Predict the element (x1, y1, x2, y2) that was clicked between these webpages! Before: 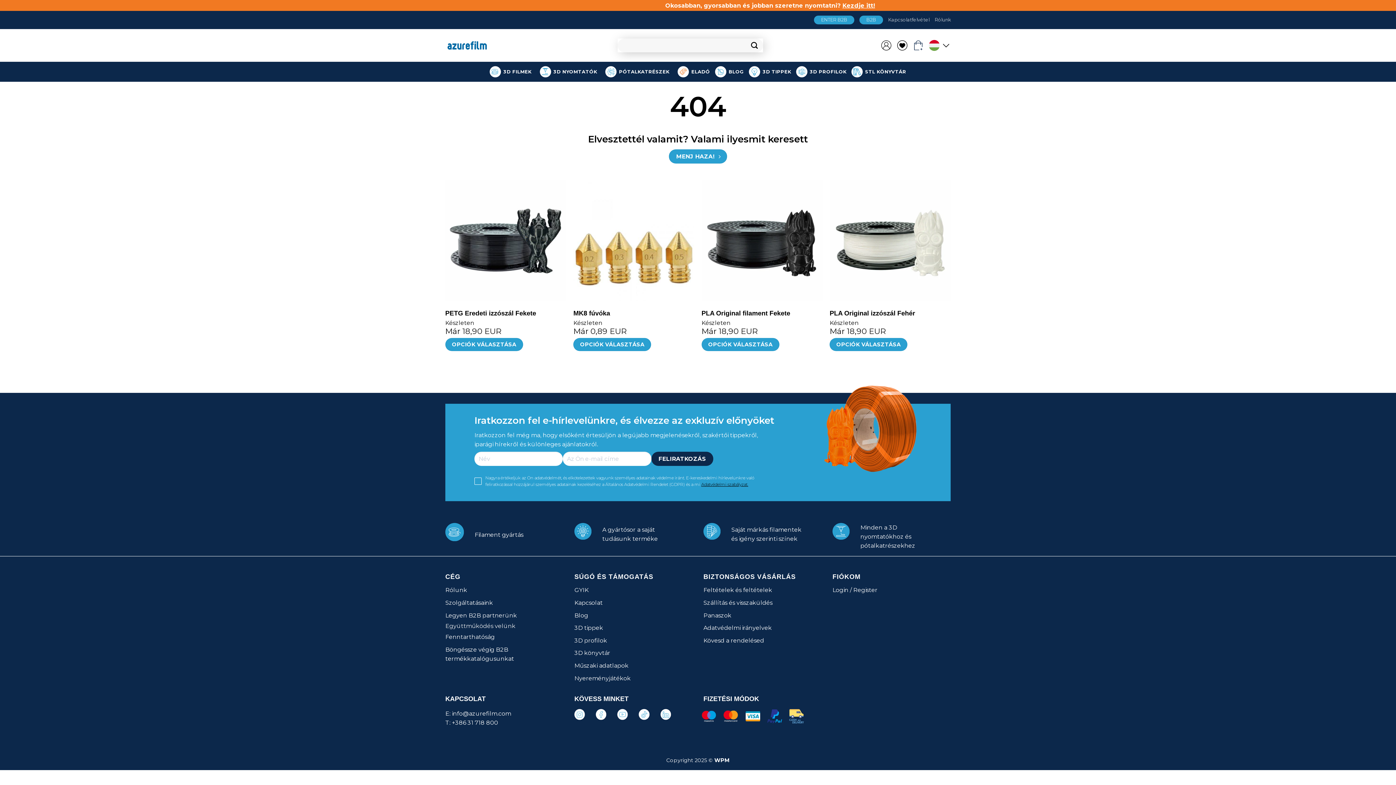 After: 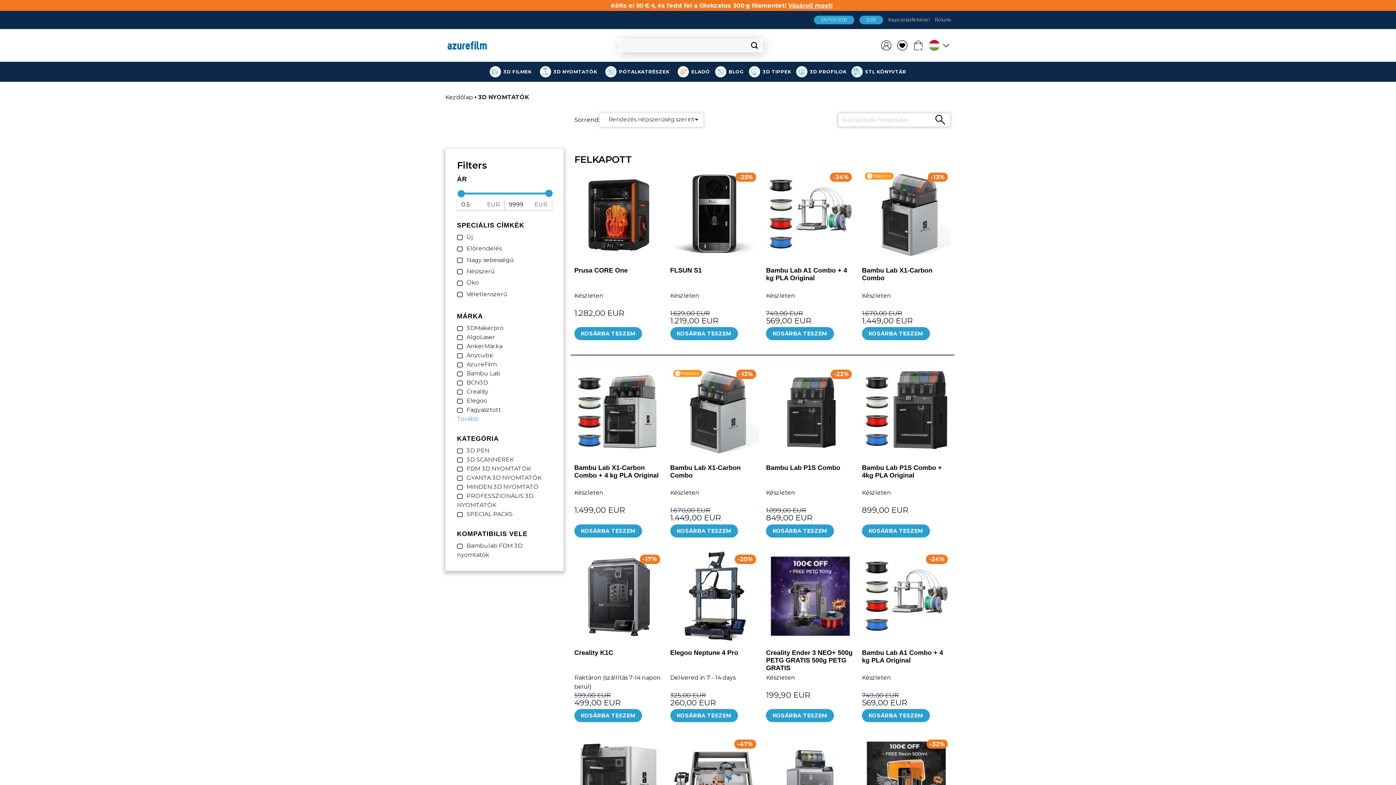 Action: bbox: (539, 62, 600, 81) label: 3D NYOMTATÓK